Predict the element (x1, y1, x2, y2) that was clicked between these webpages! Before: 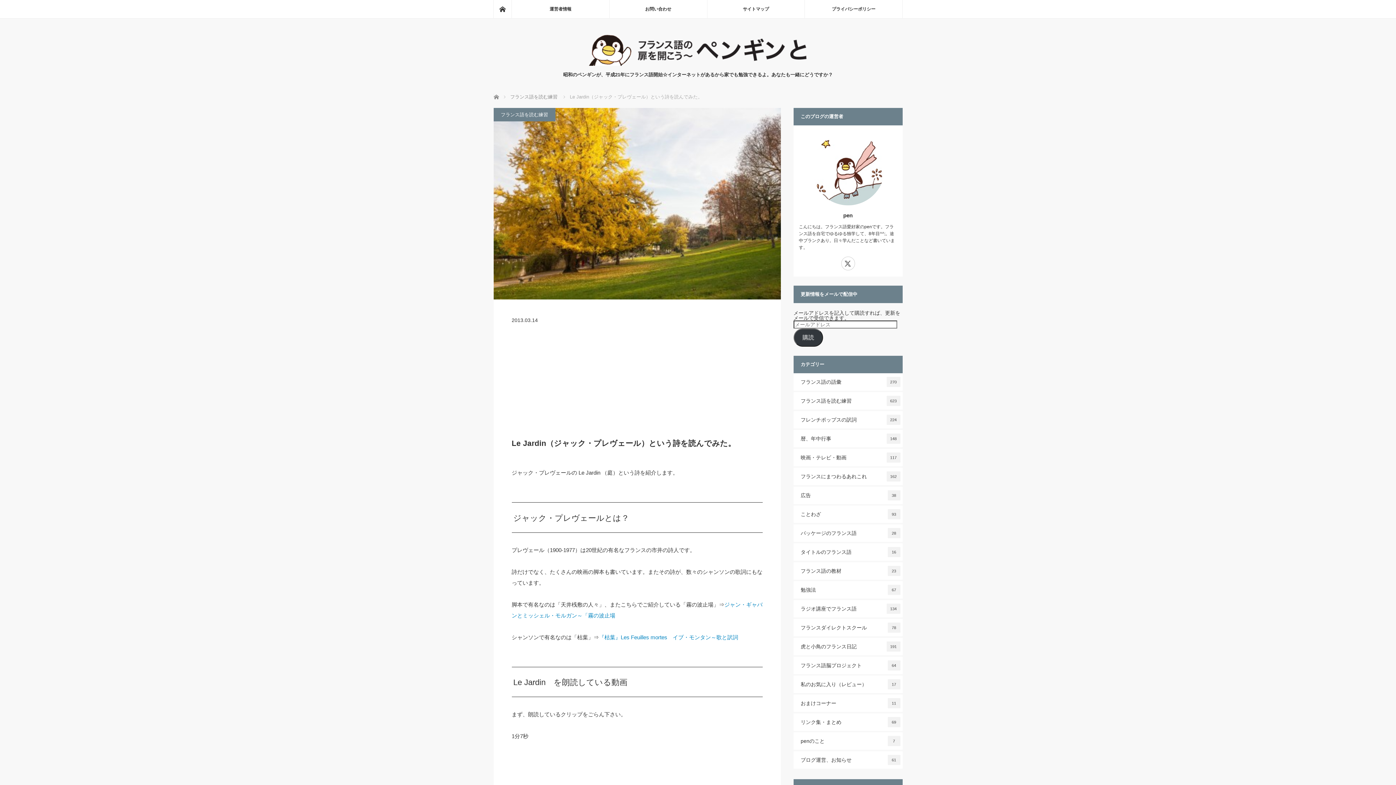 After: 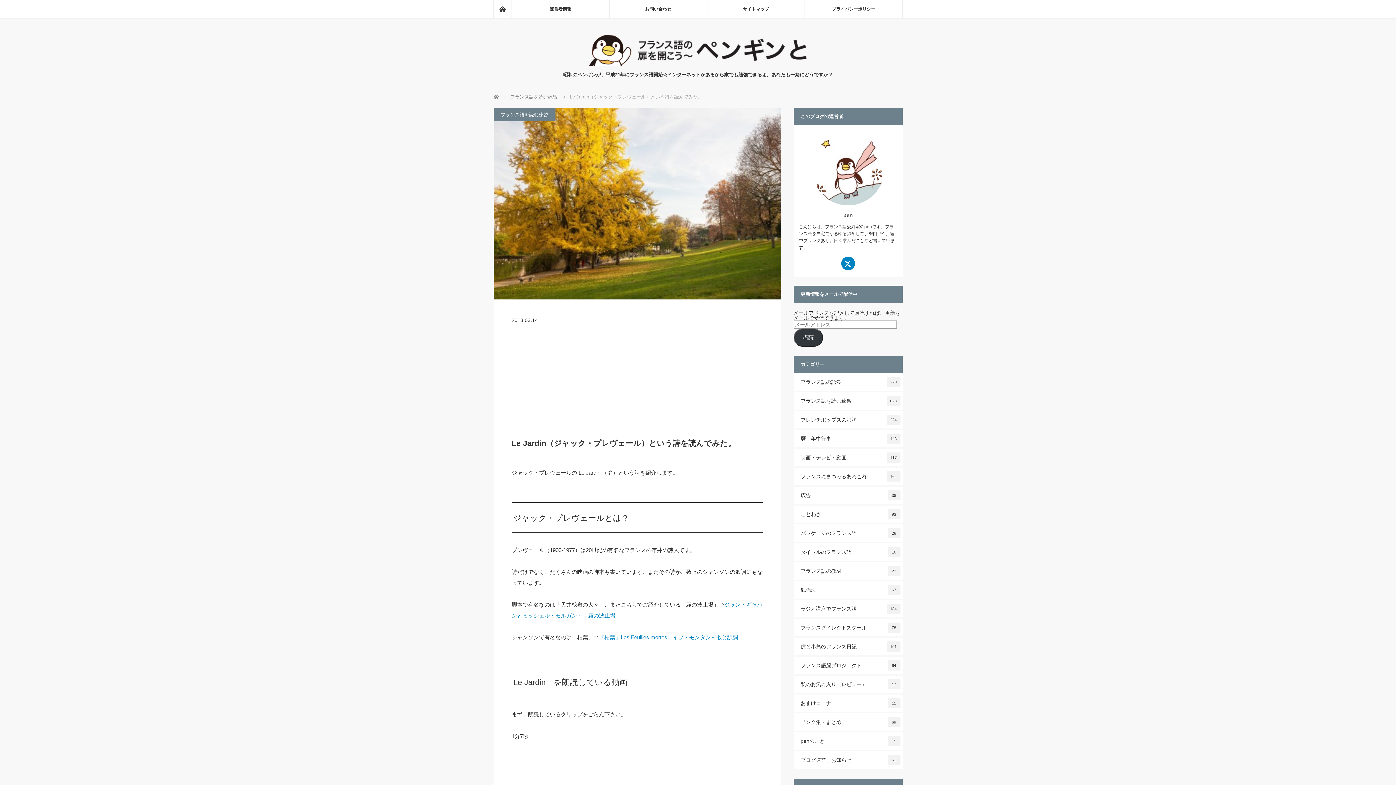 Action: bbox: (841, 256, 855, 270) label: X